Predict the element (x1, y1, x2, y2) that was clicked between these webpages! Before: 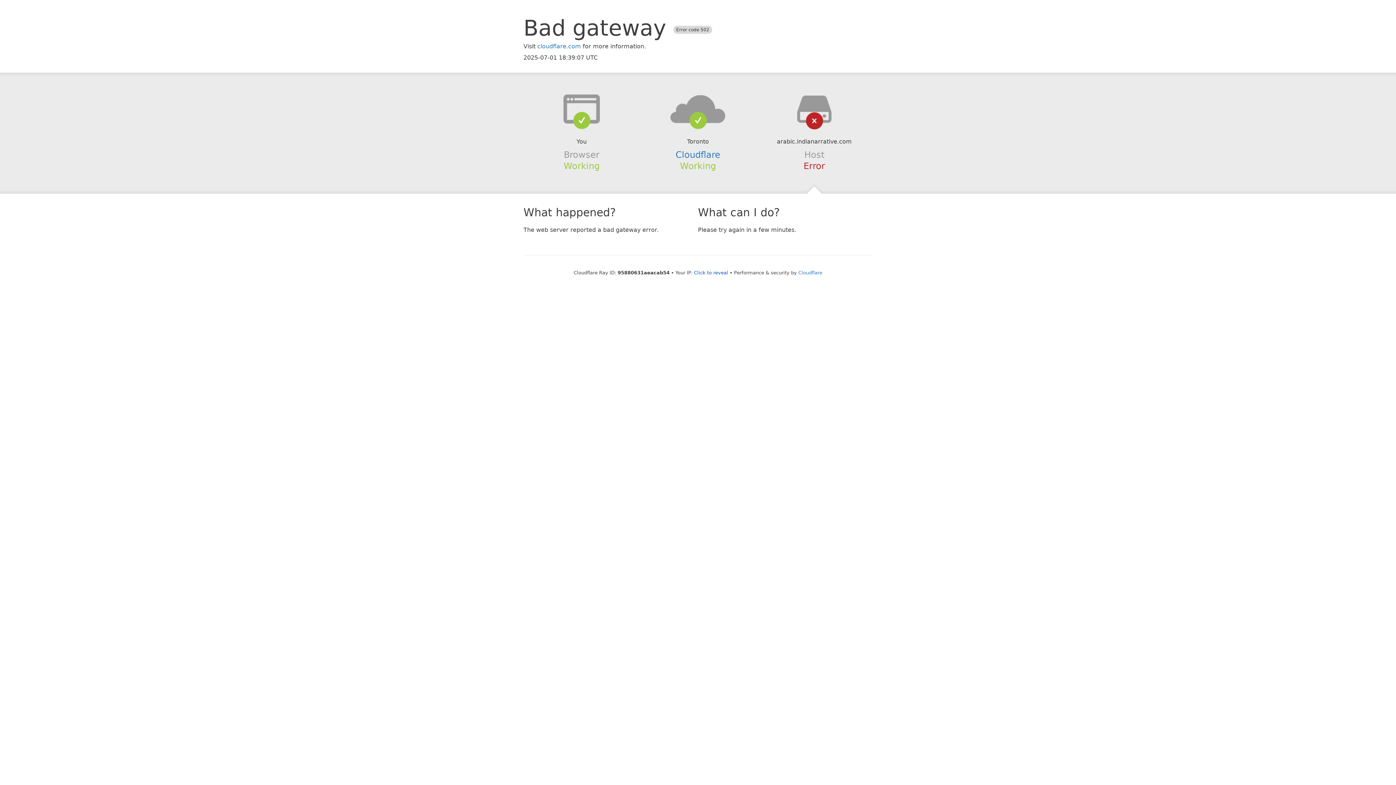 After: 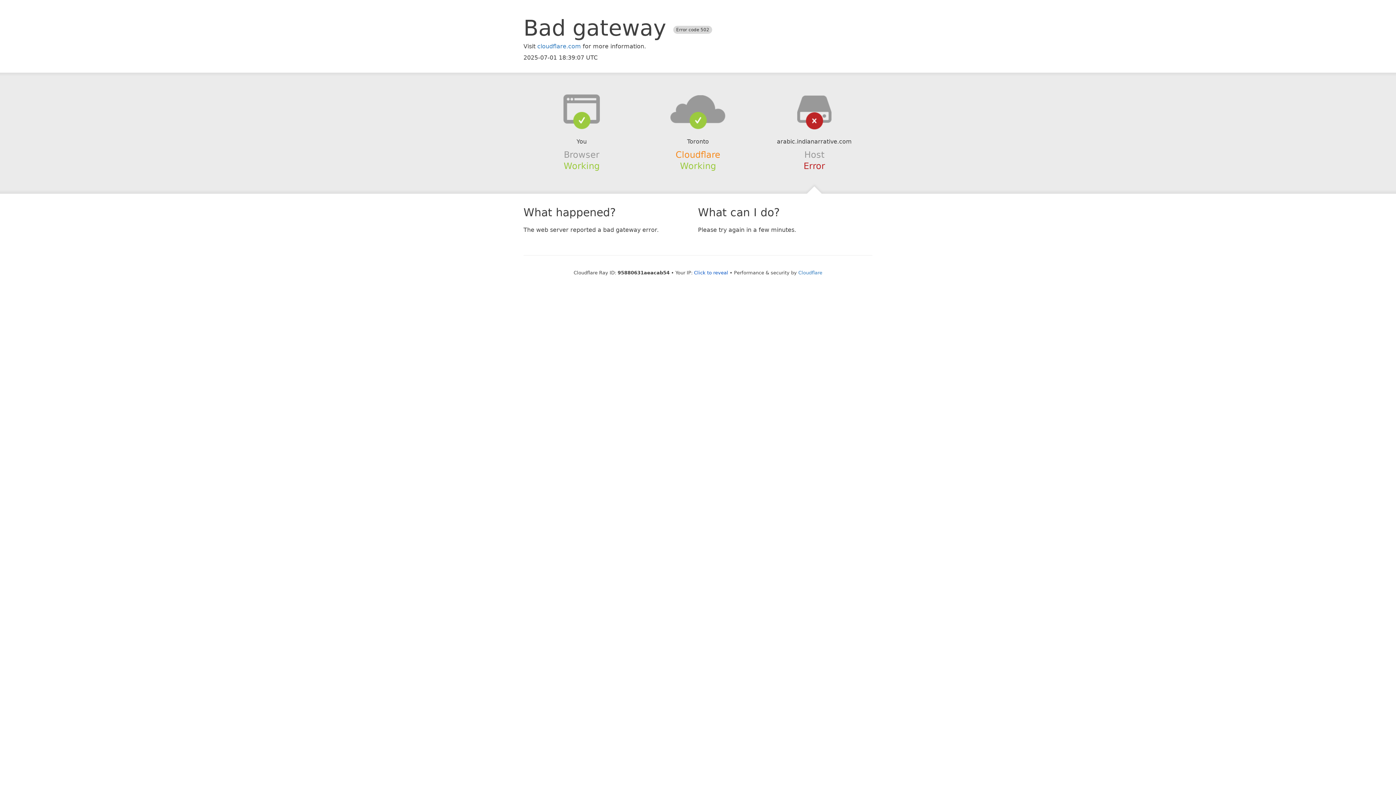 Action: label: Cloudflare bbox: (675, 149, 720, 159)